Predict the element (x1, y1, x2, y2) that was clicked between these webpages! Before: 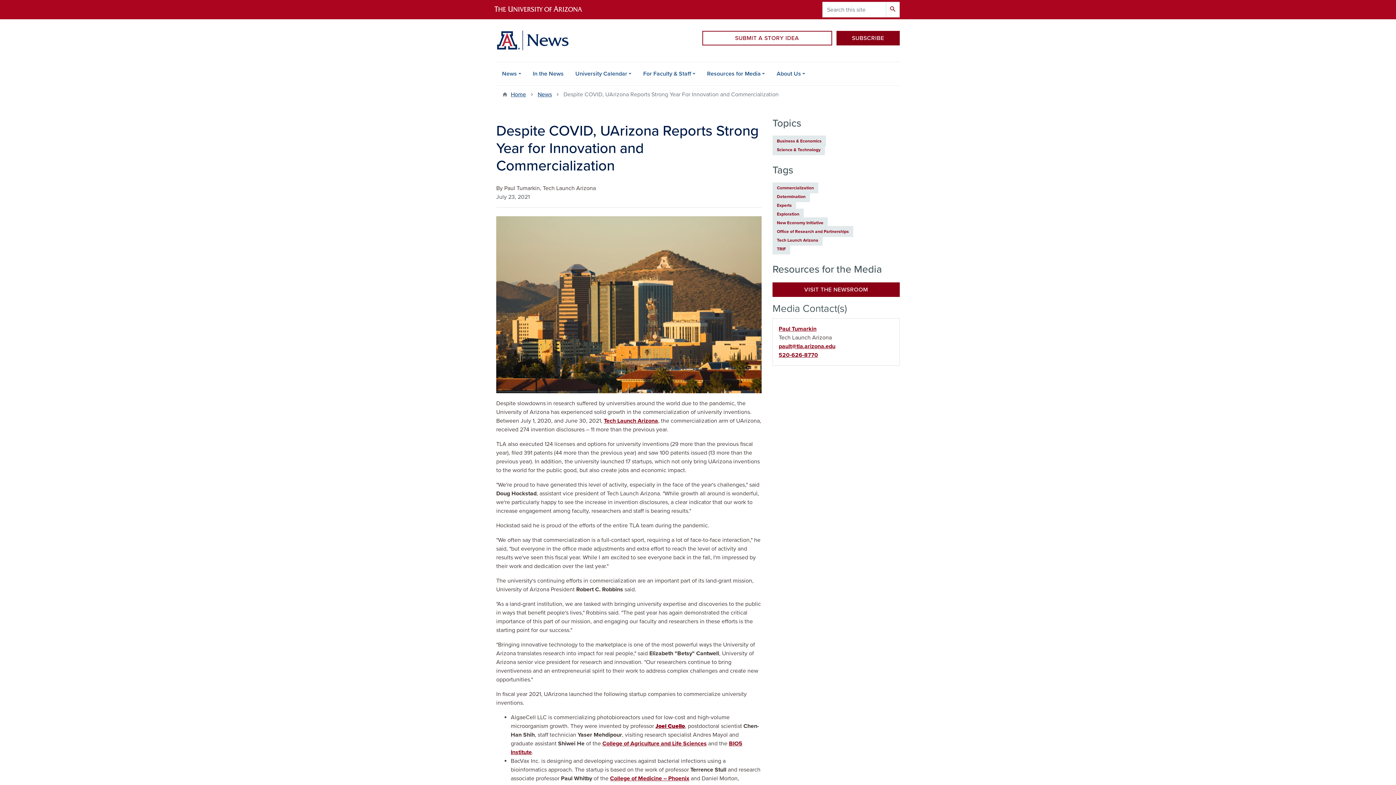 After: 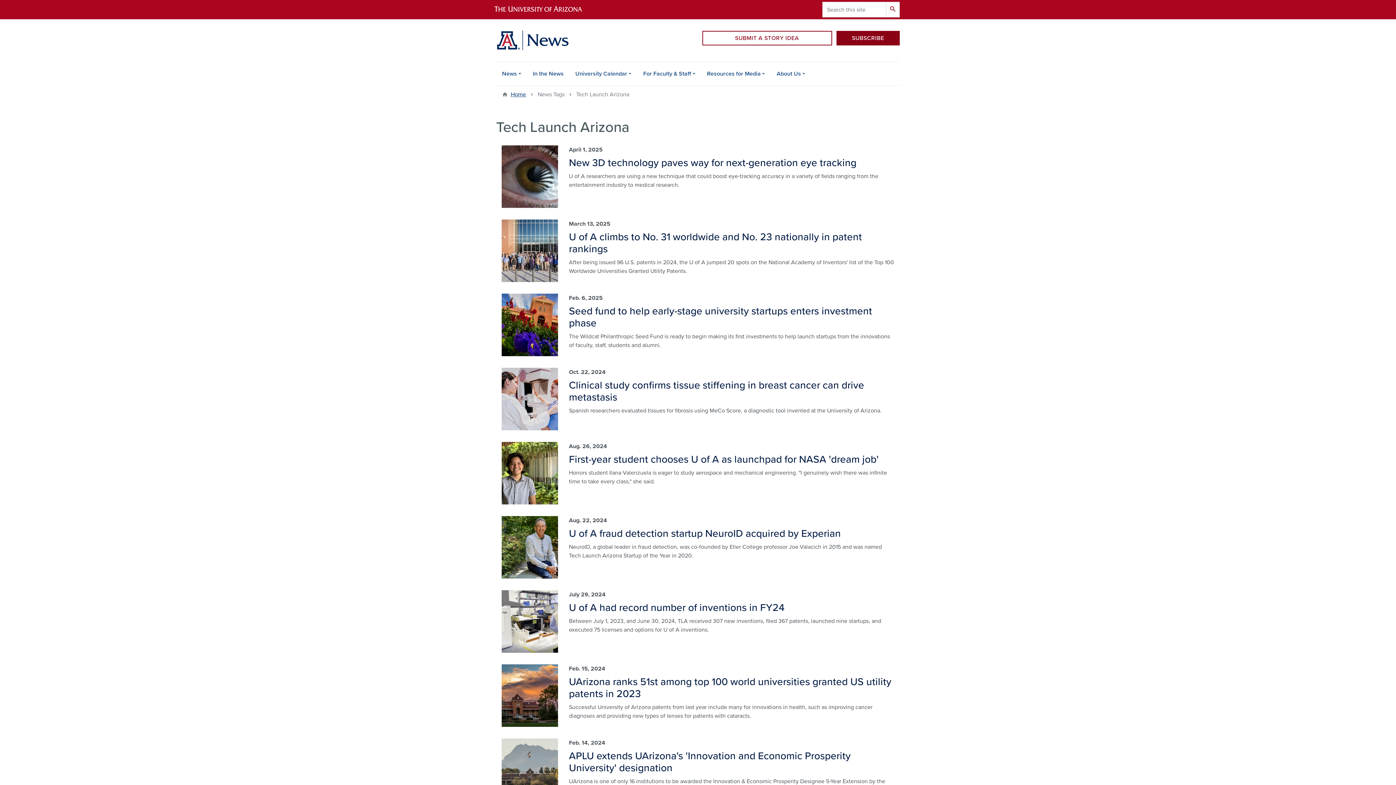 Action: label: Tech Launch Arizona bbox: (772, 234, 822, 245)